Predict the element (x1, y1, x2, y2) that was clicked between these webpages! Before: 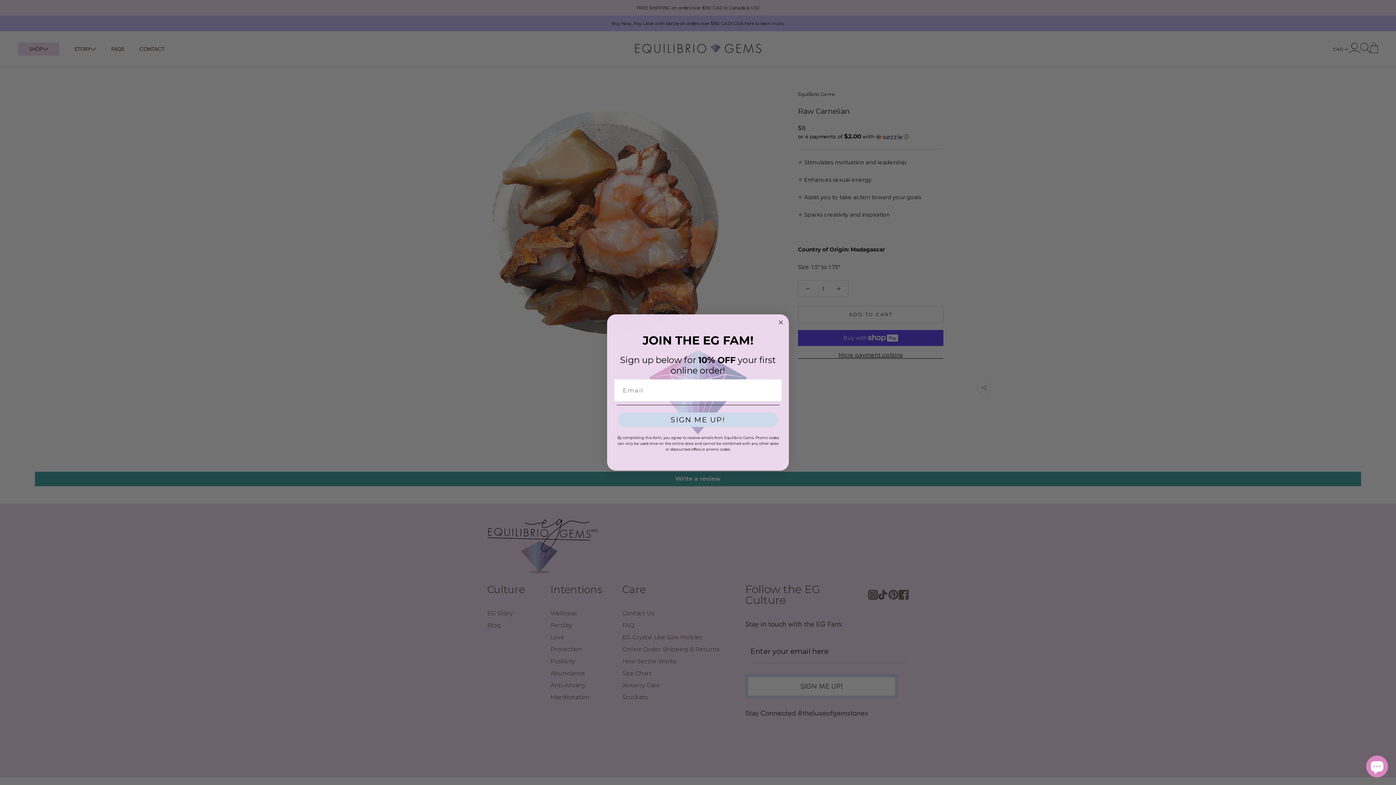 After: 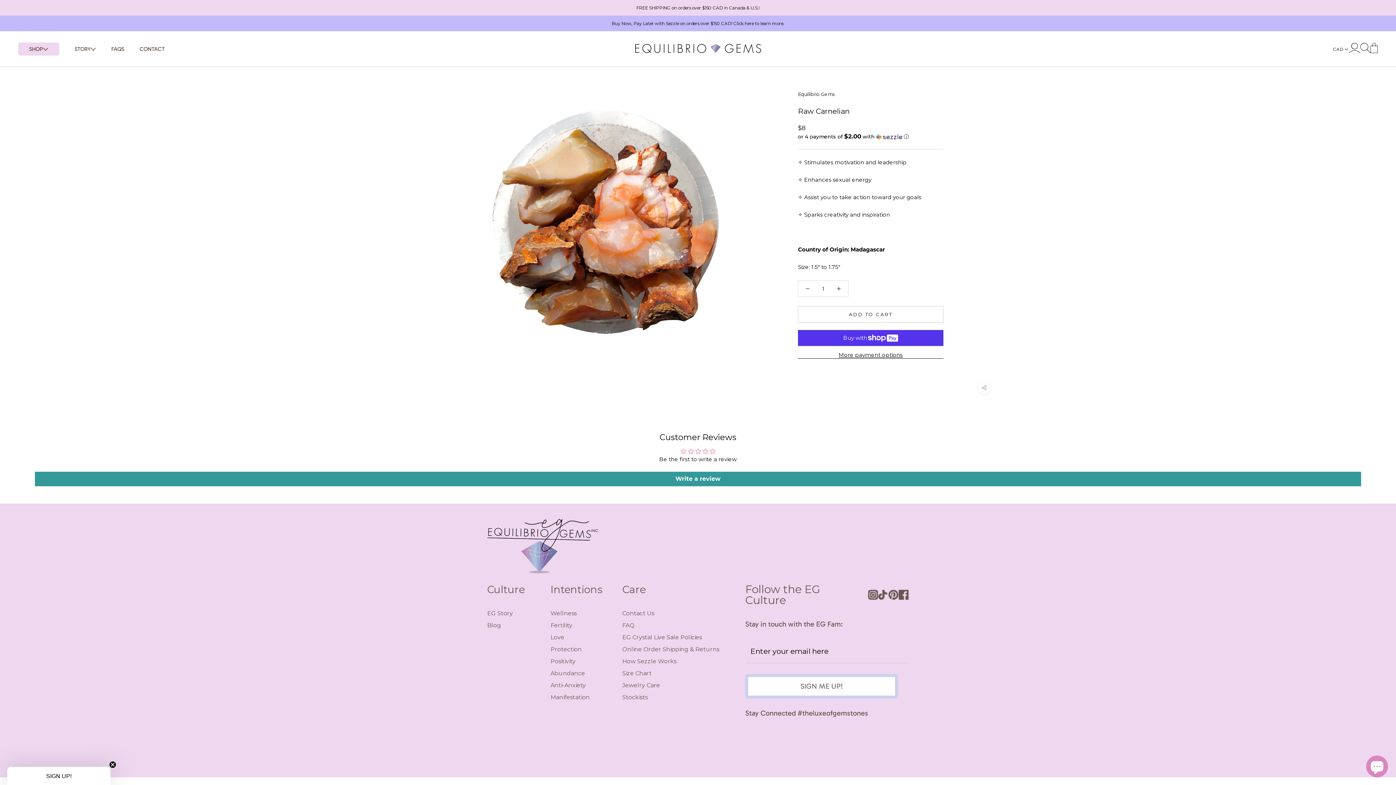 Action: label: Close dialog bbox: (776, 318, 785, 326)